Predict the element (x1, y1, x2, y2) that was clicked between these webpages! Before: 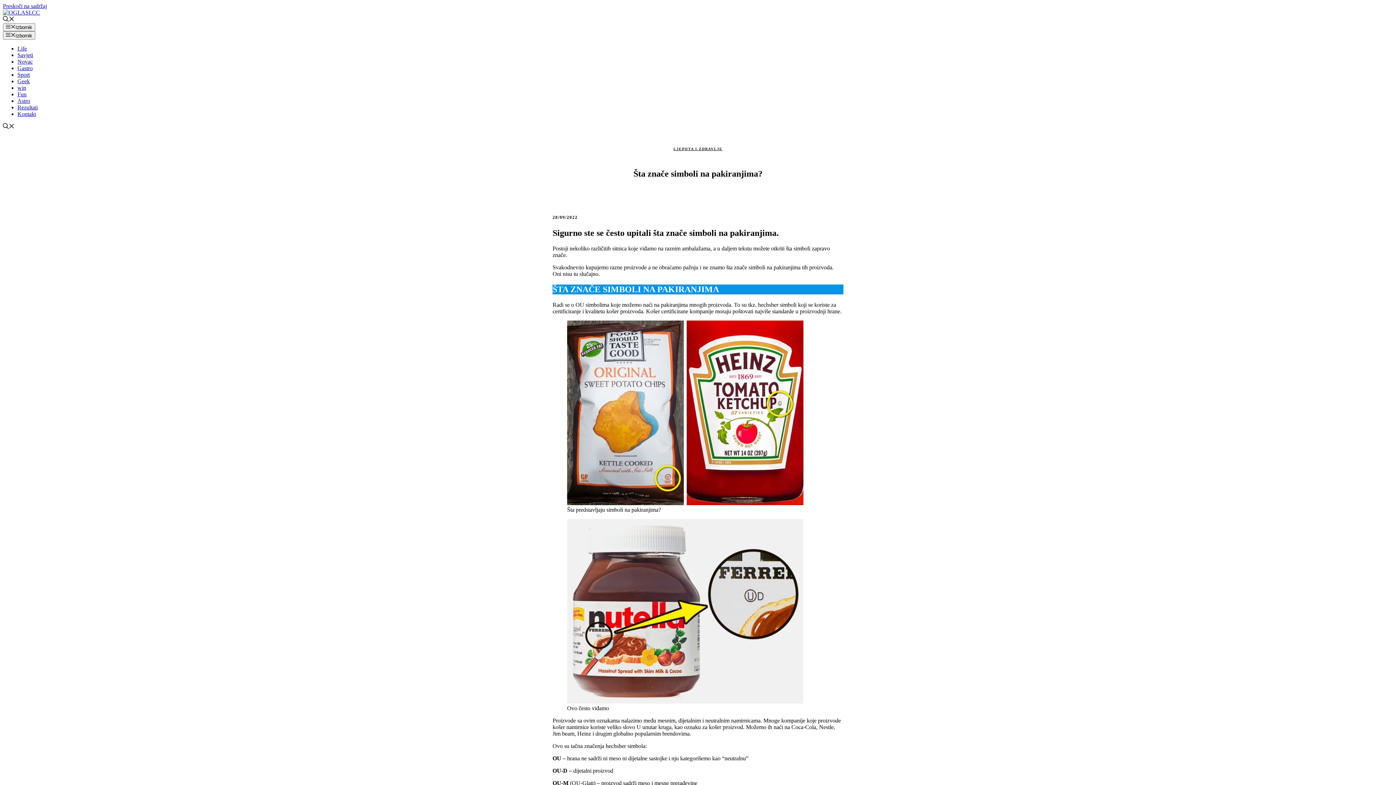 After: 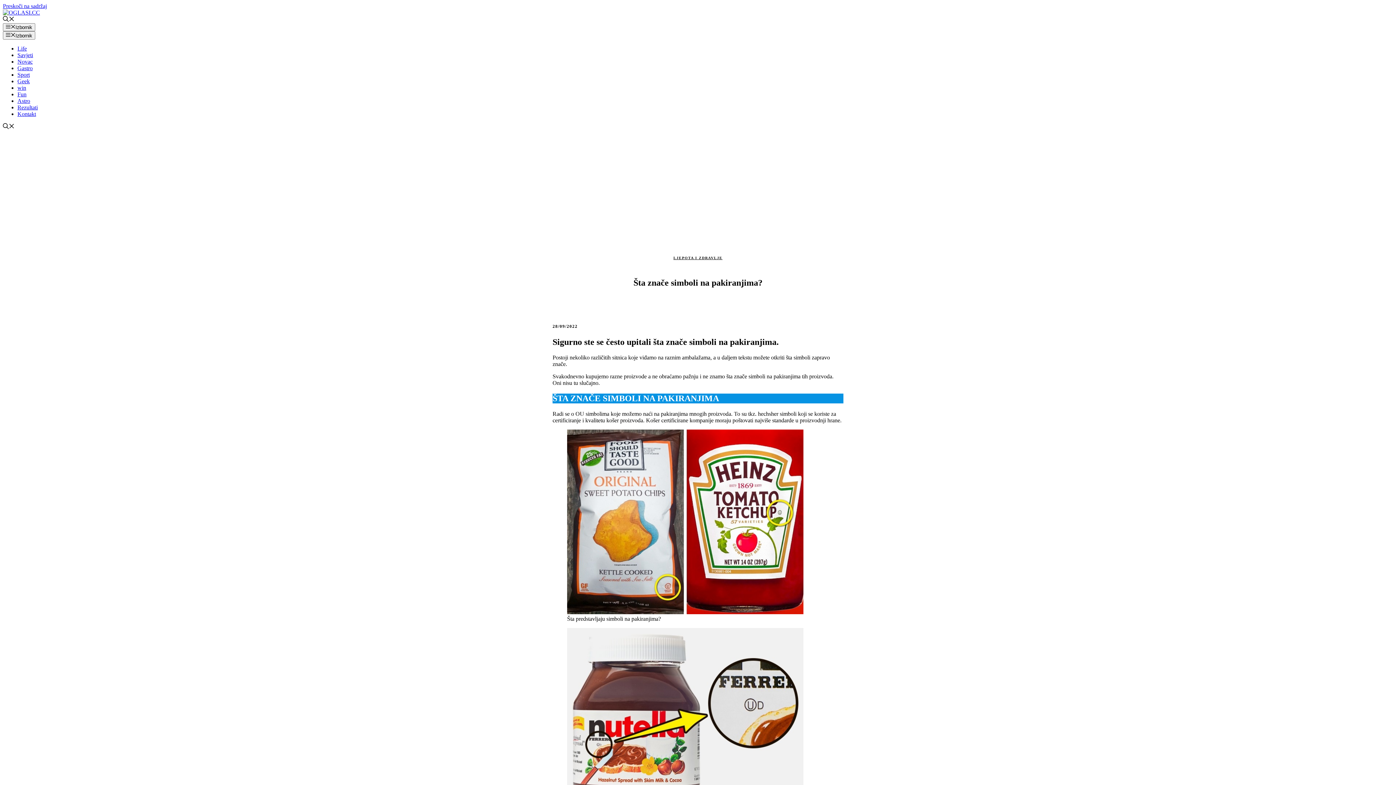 Action: bbox: (2, 123, 14, 130) label: Open search